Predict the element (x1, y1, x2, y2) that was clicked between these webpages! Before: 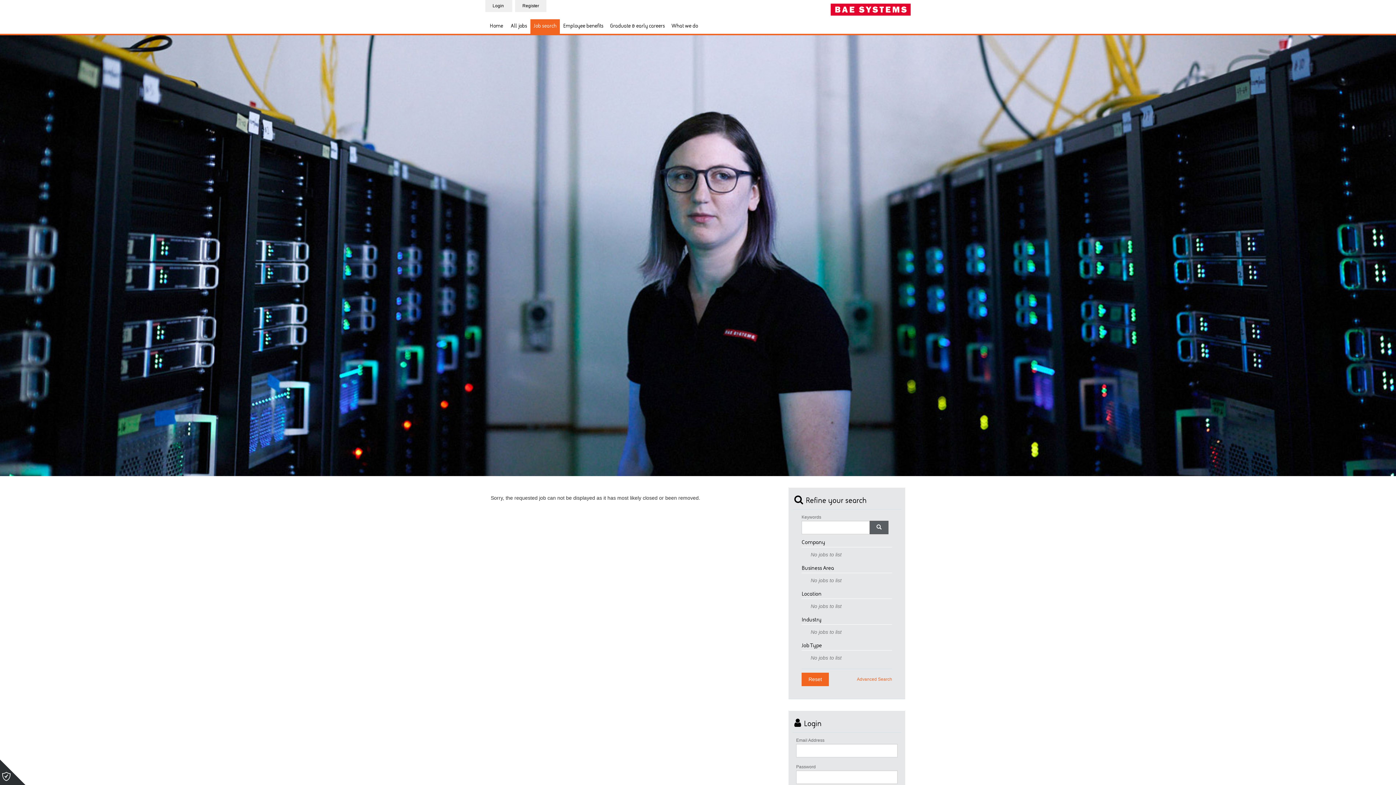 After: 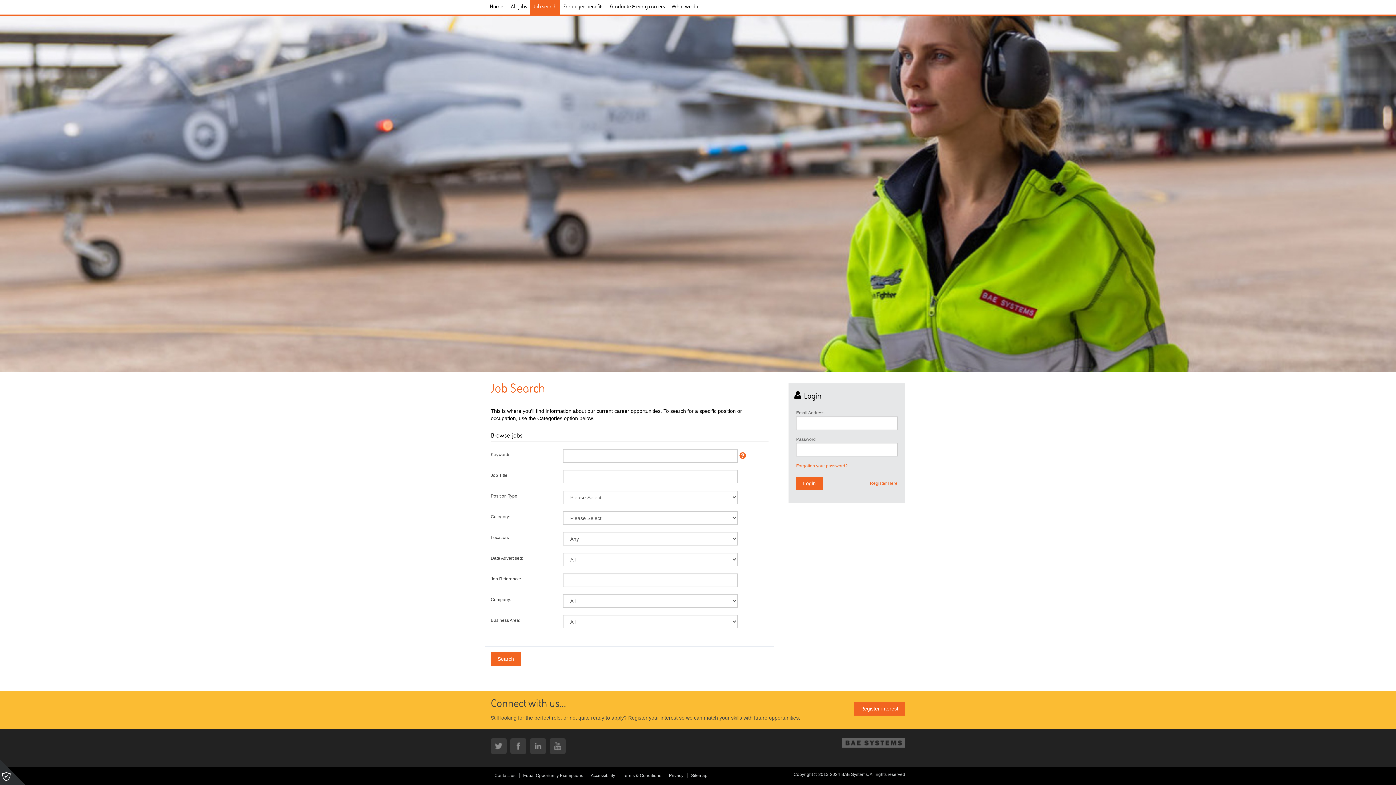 Action: bbox: (530, 19, 560, 33) label: Job search